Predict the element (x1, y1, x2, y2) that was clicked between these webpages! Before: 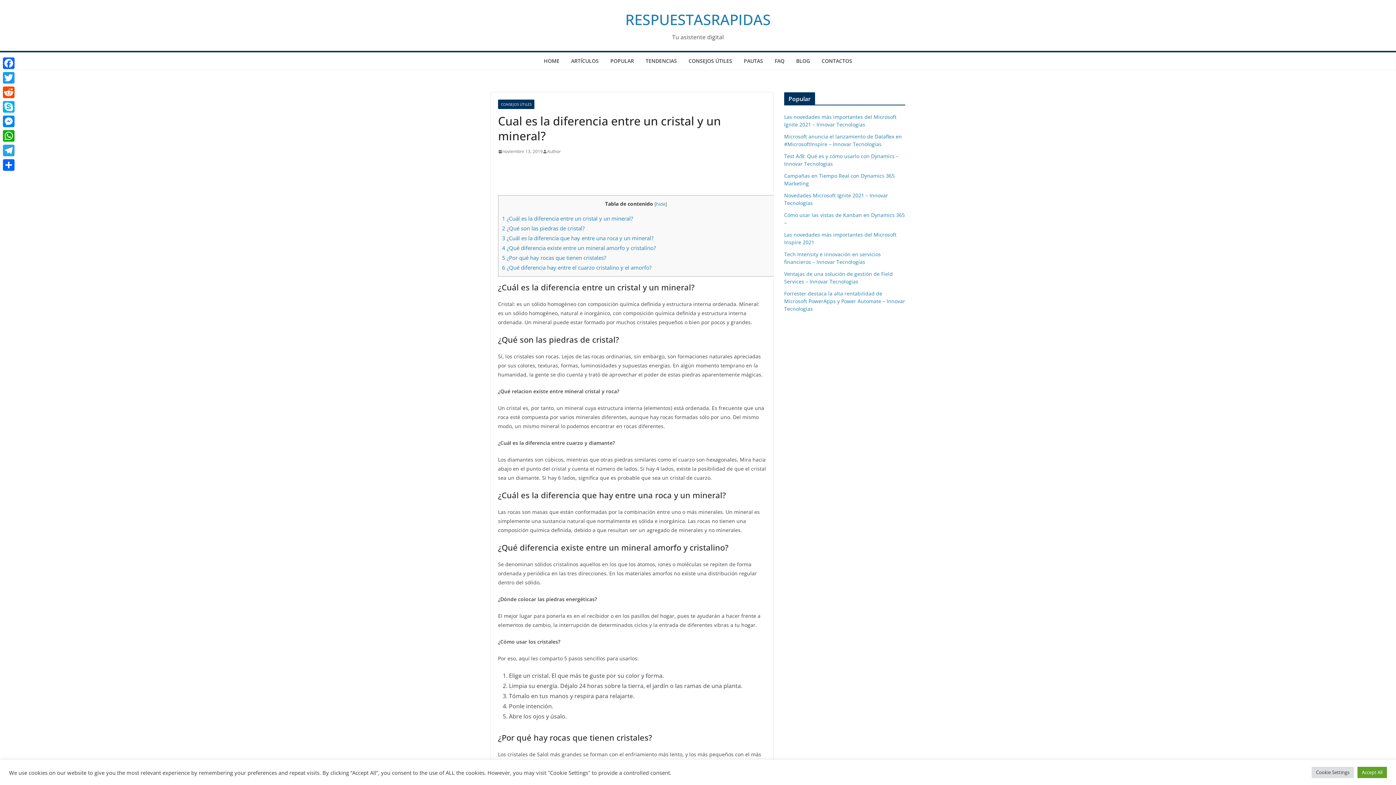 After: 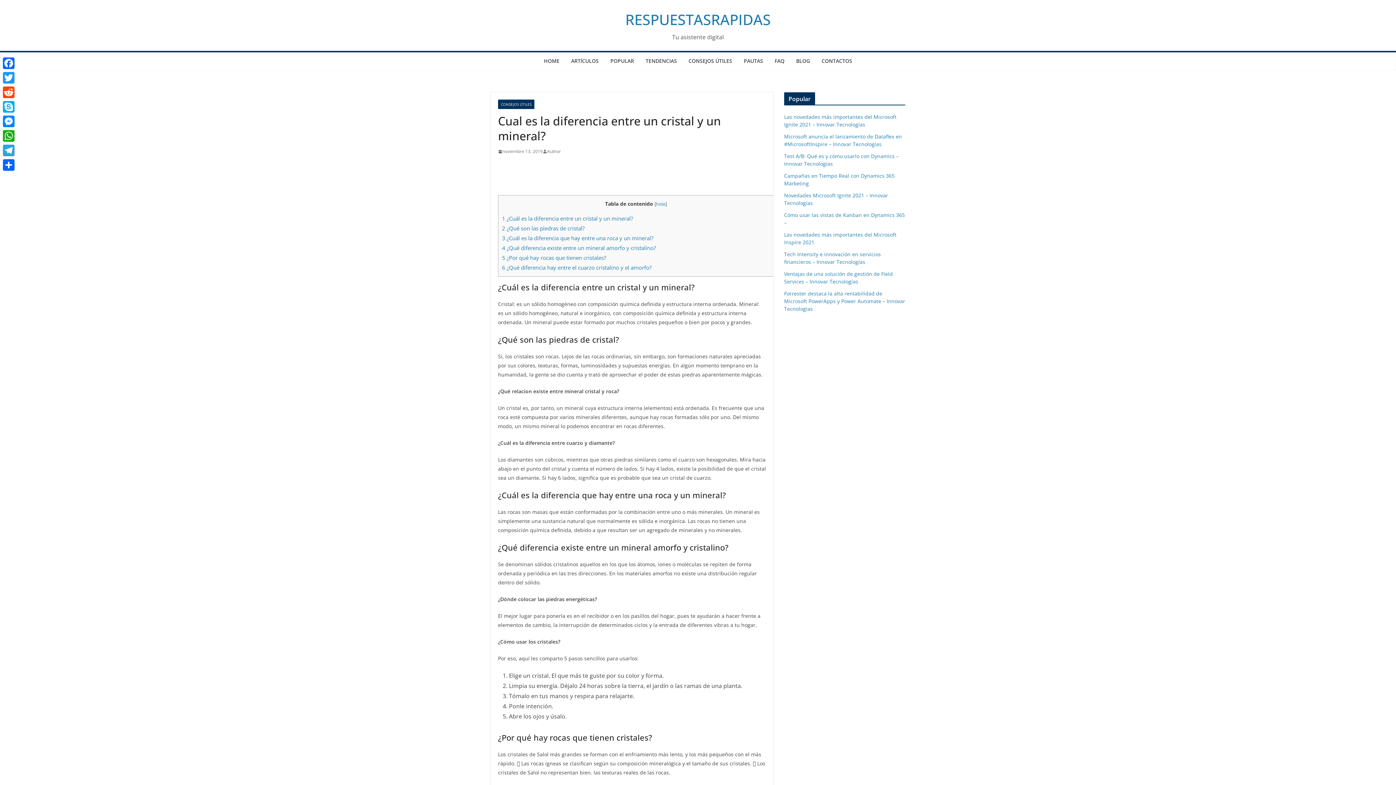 Action: label: Accept All bbox: (1357, 767, 1387, 778)